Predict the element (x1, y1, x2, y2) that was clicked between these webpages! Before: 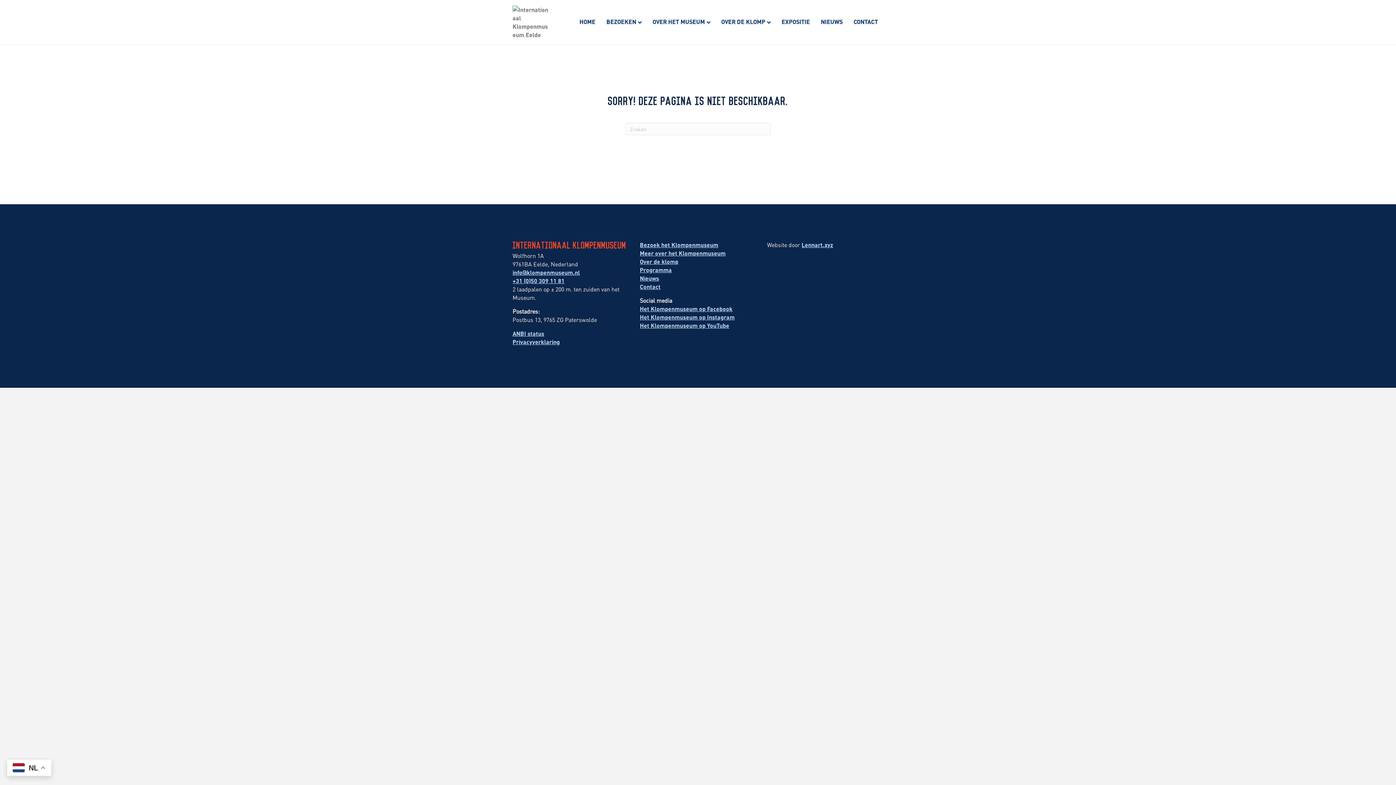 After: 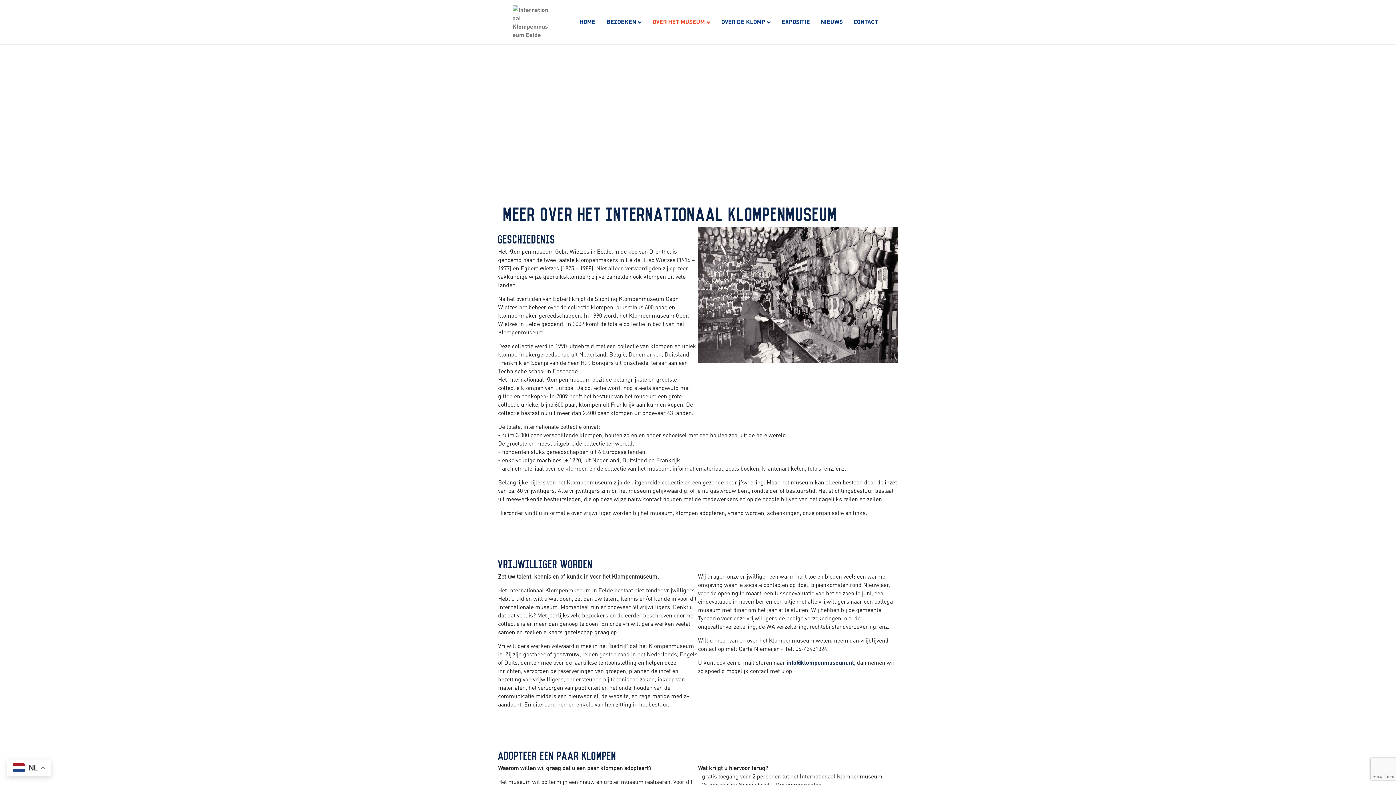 Action: label: OVER HET MUSEUM bbox: (647, 12, 716, 31)